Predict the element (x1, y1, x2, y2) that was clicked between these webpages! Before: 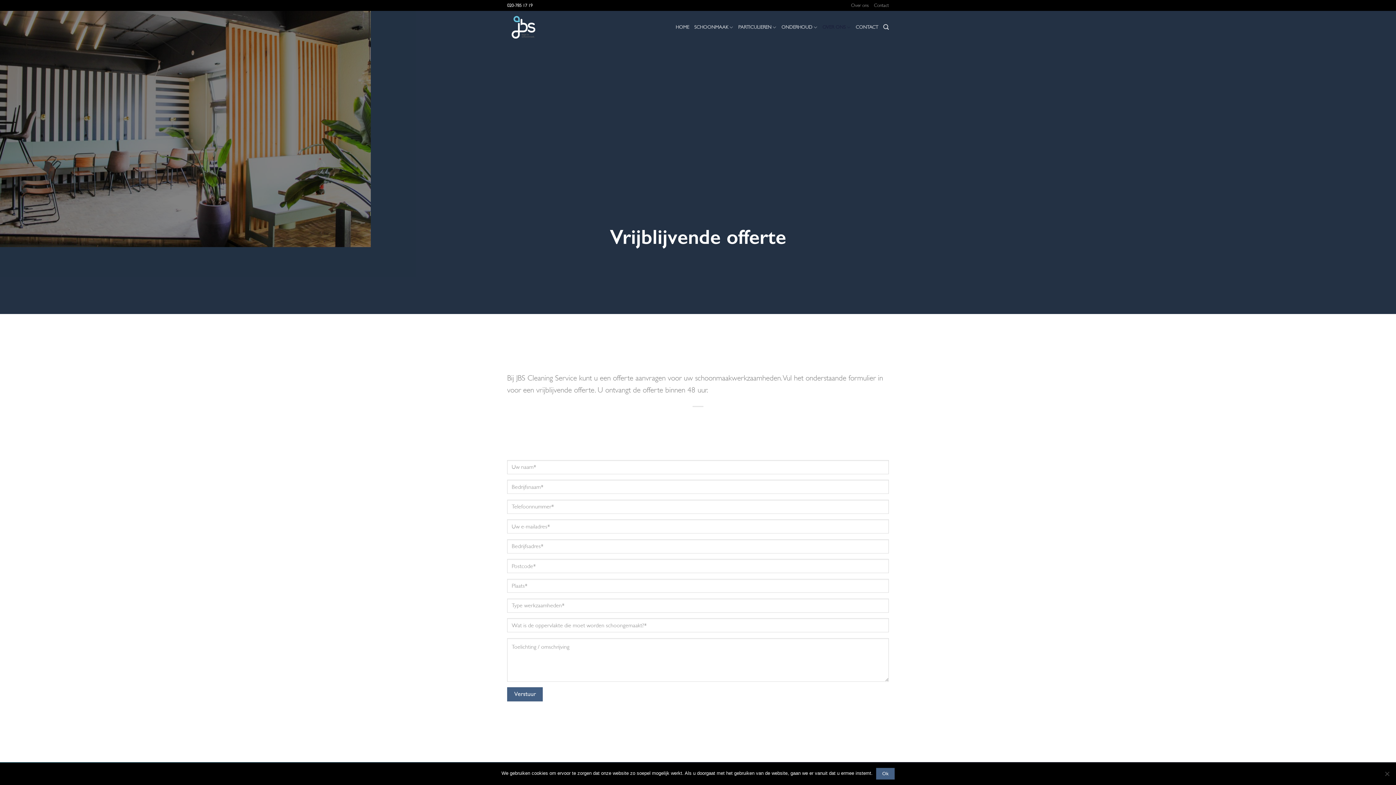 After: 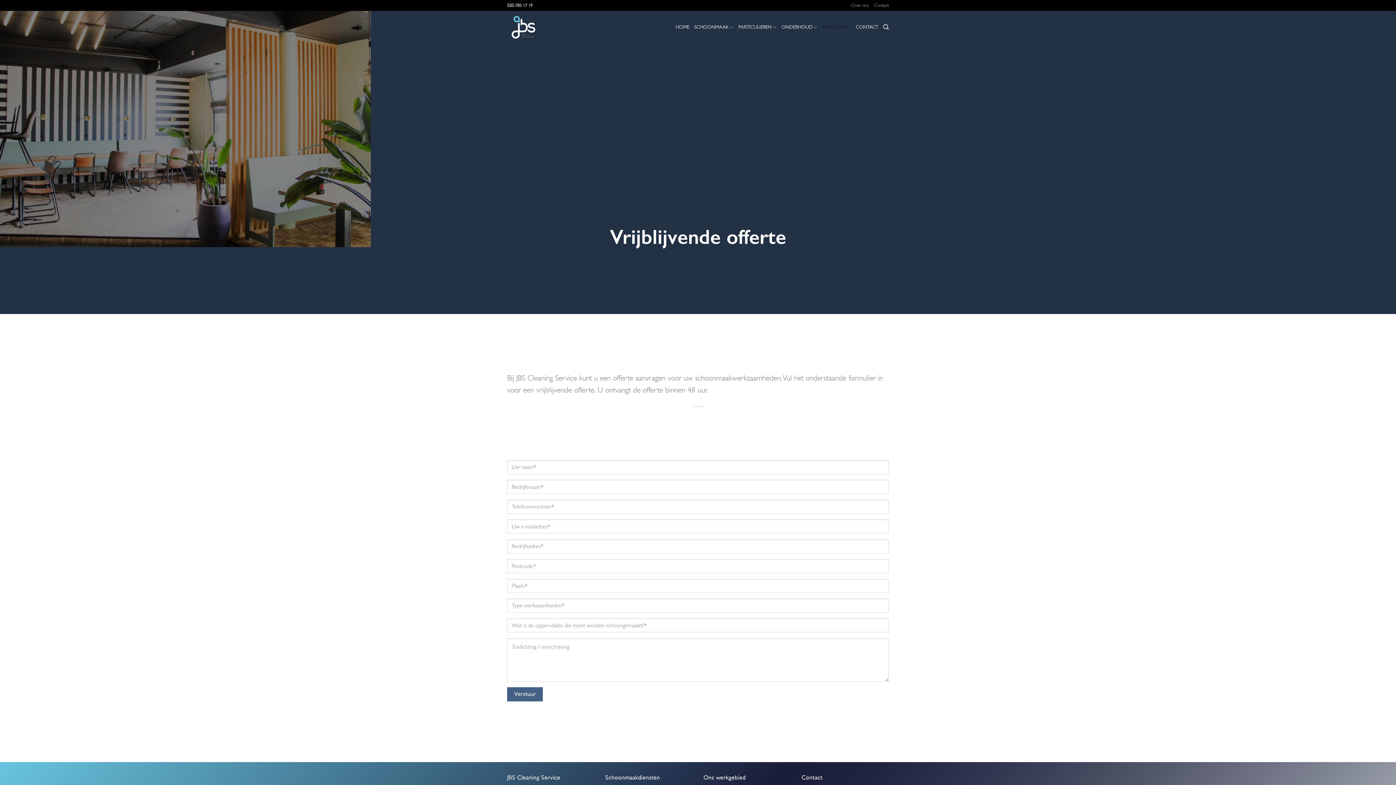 Action: label: Ok bbox: (876, 768, 894, 780)